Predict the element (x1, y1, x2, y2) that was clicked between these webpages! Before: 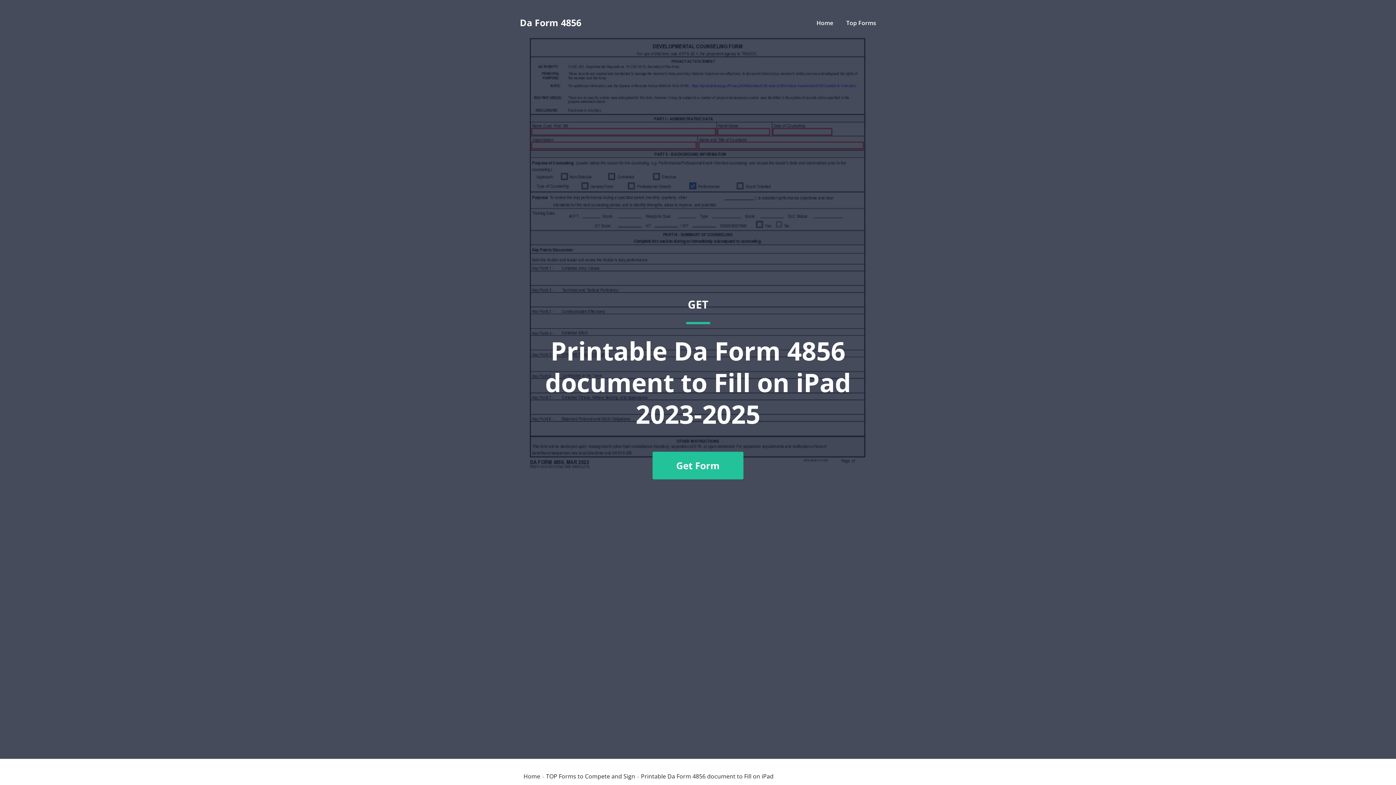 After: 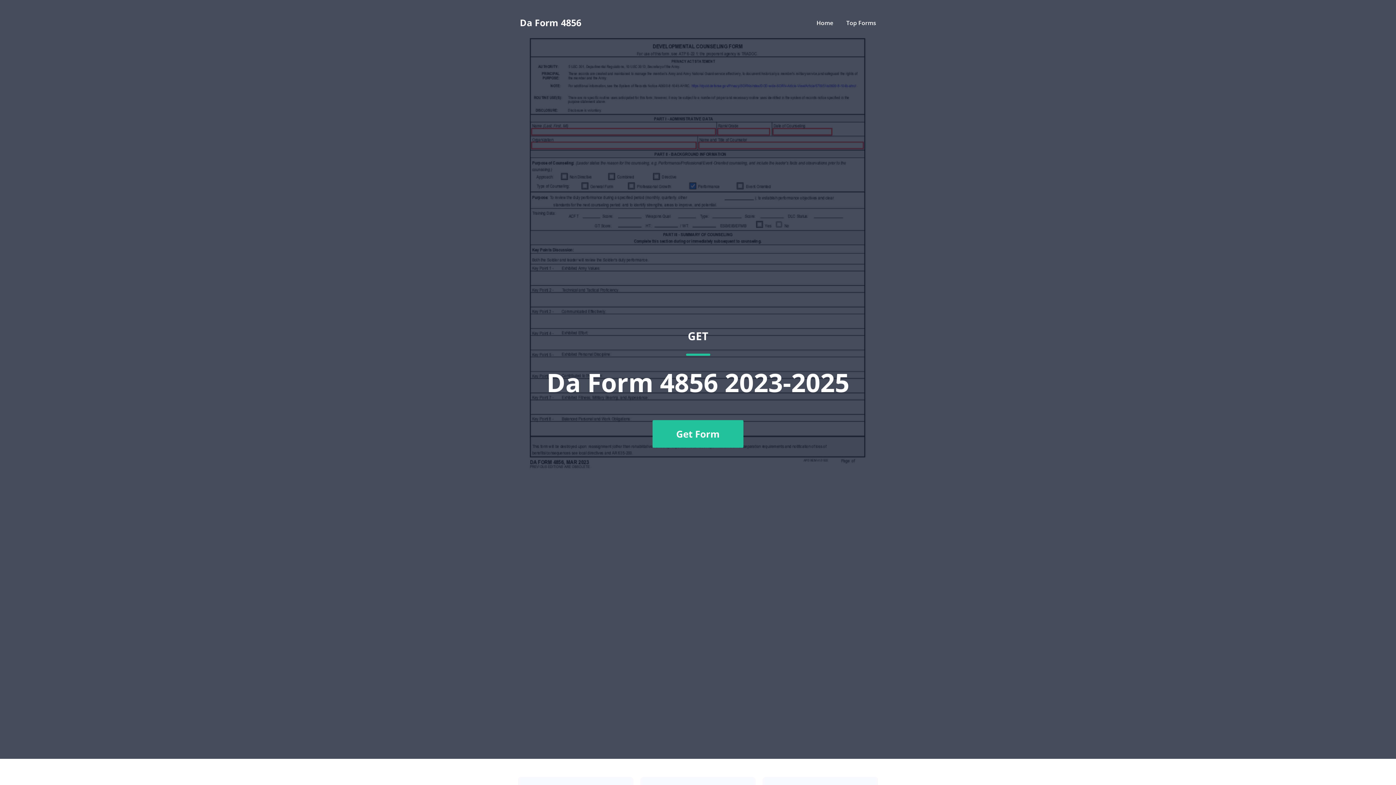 Action: bbox: (523, 773, 540, 779) label: Home